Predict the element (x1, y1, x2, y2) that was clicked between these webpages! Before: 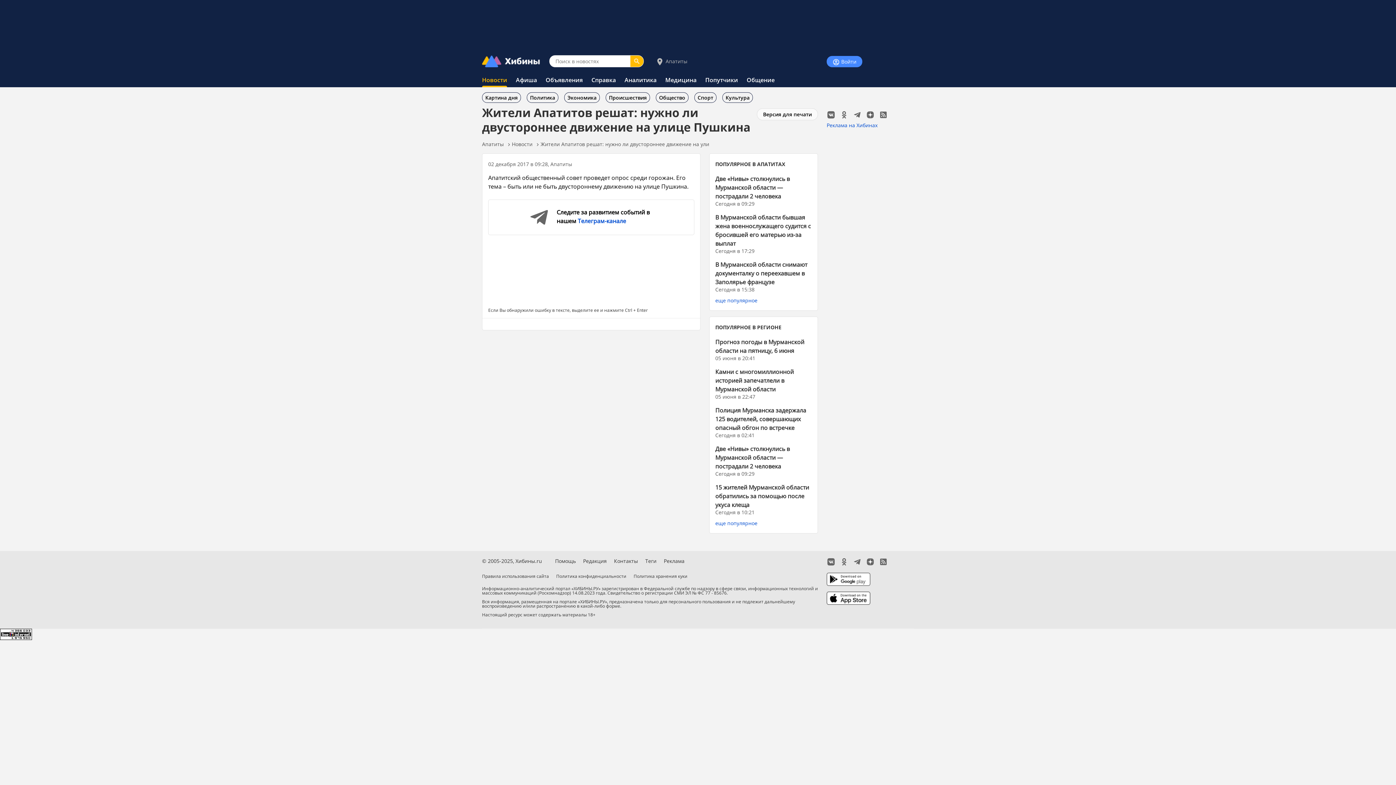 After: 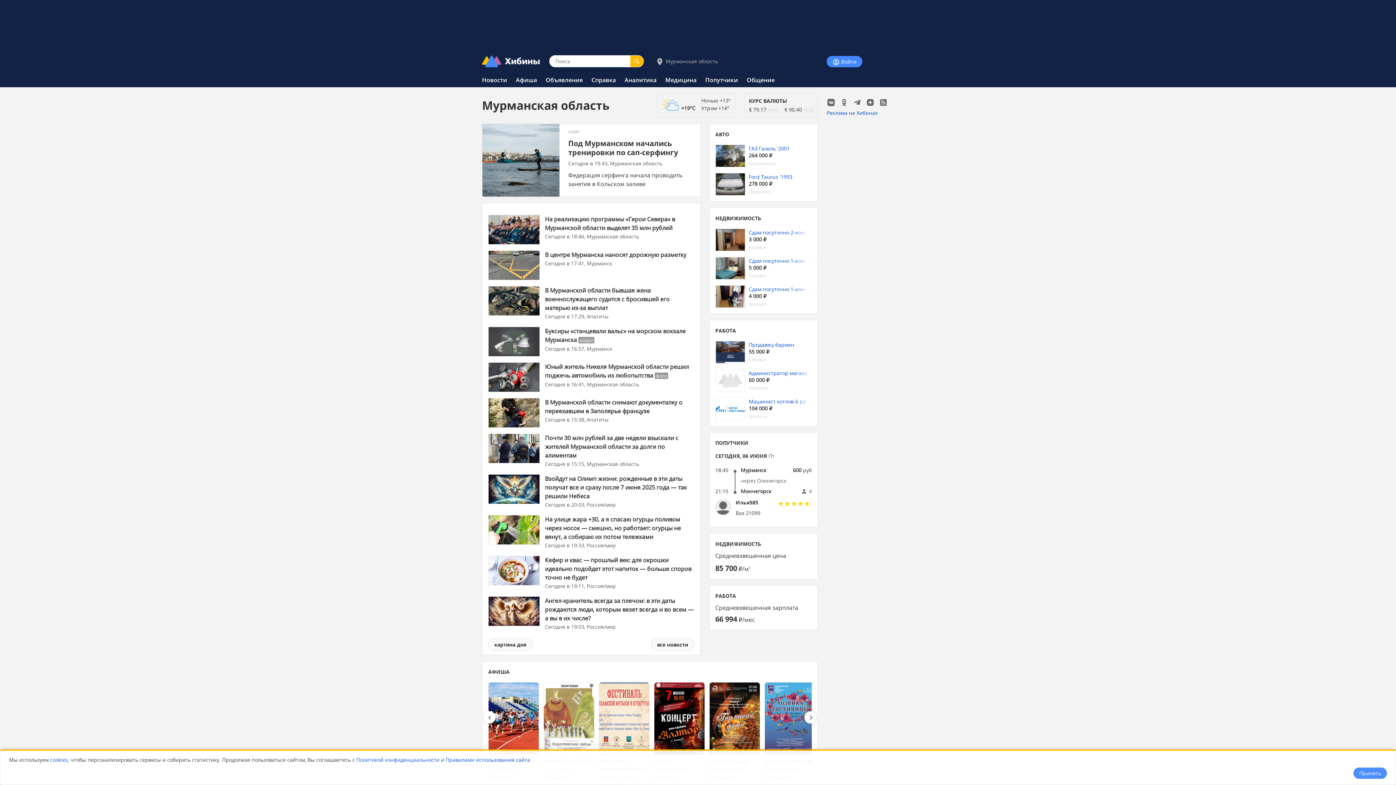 Action: bbox: (482, 56, 540, 64)